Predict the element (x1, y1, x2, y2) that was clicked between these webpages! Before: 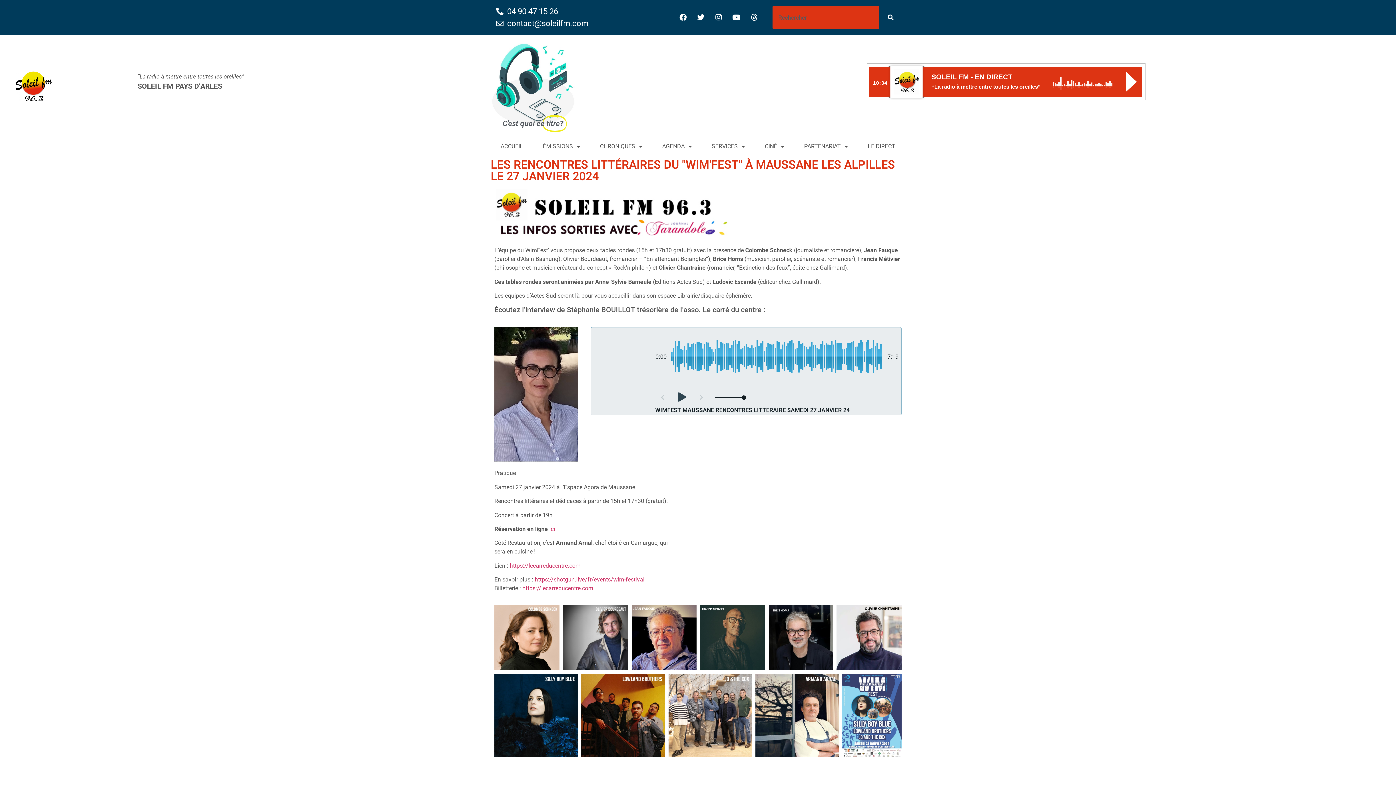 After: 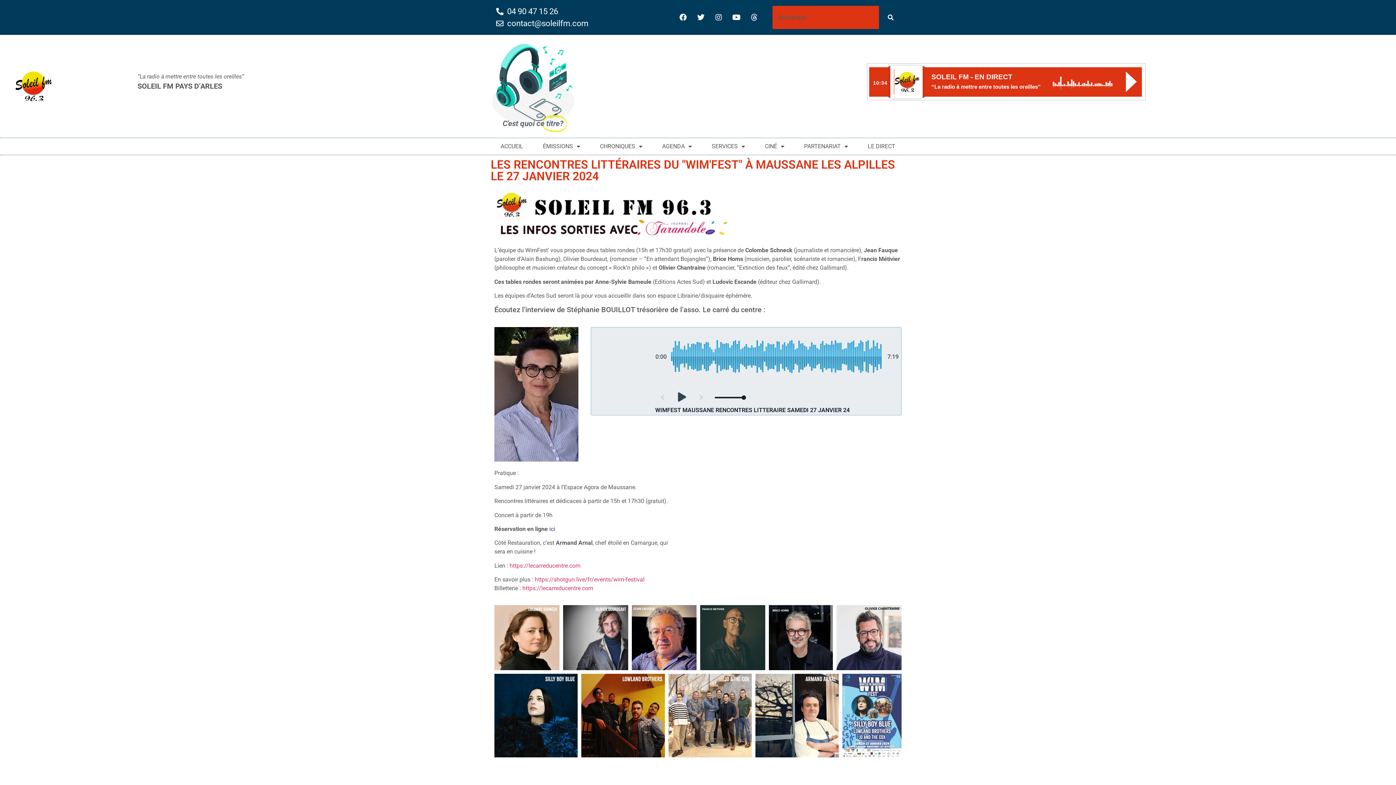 Action: label: ici bbox: (549, 525, 555, 532)